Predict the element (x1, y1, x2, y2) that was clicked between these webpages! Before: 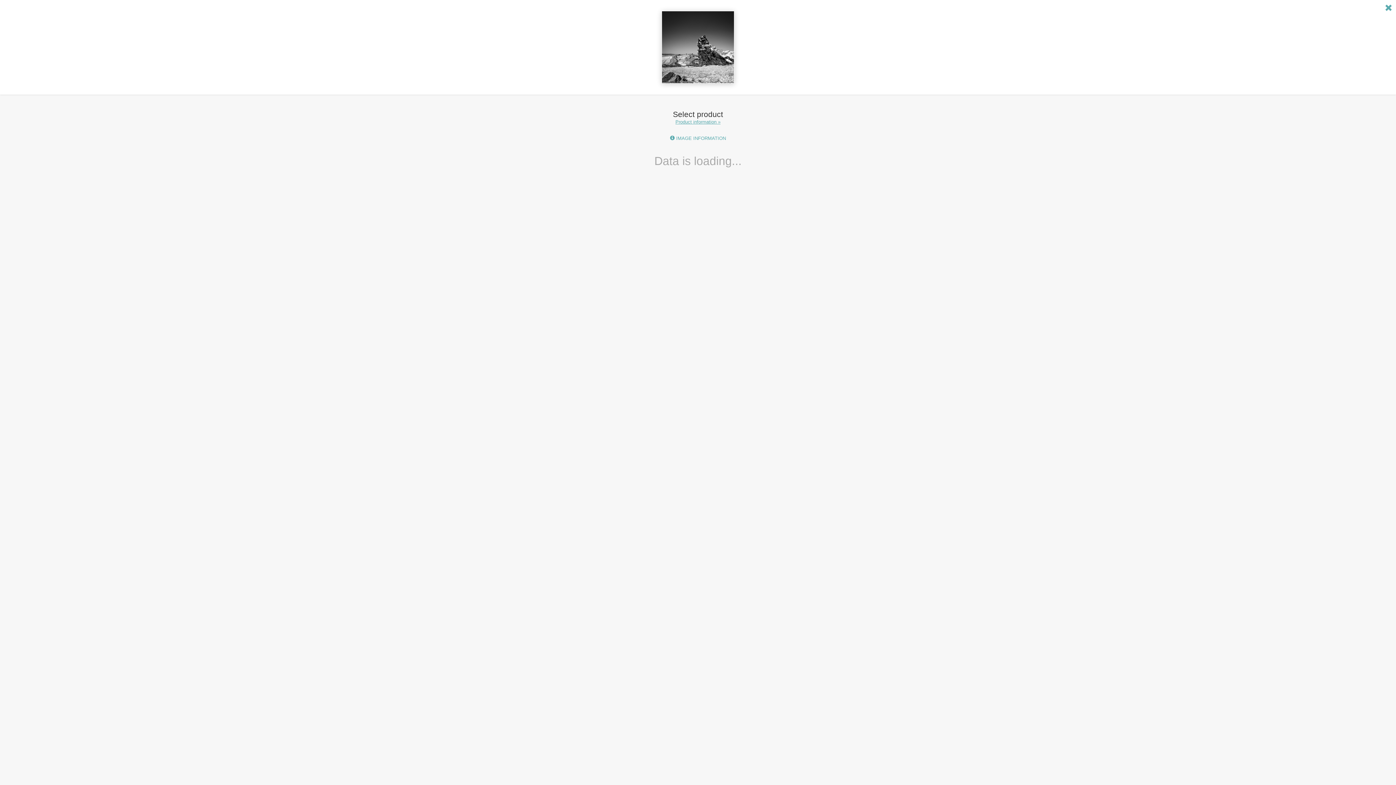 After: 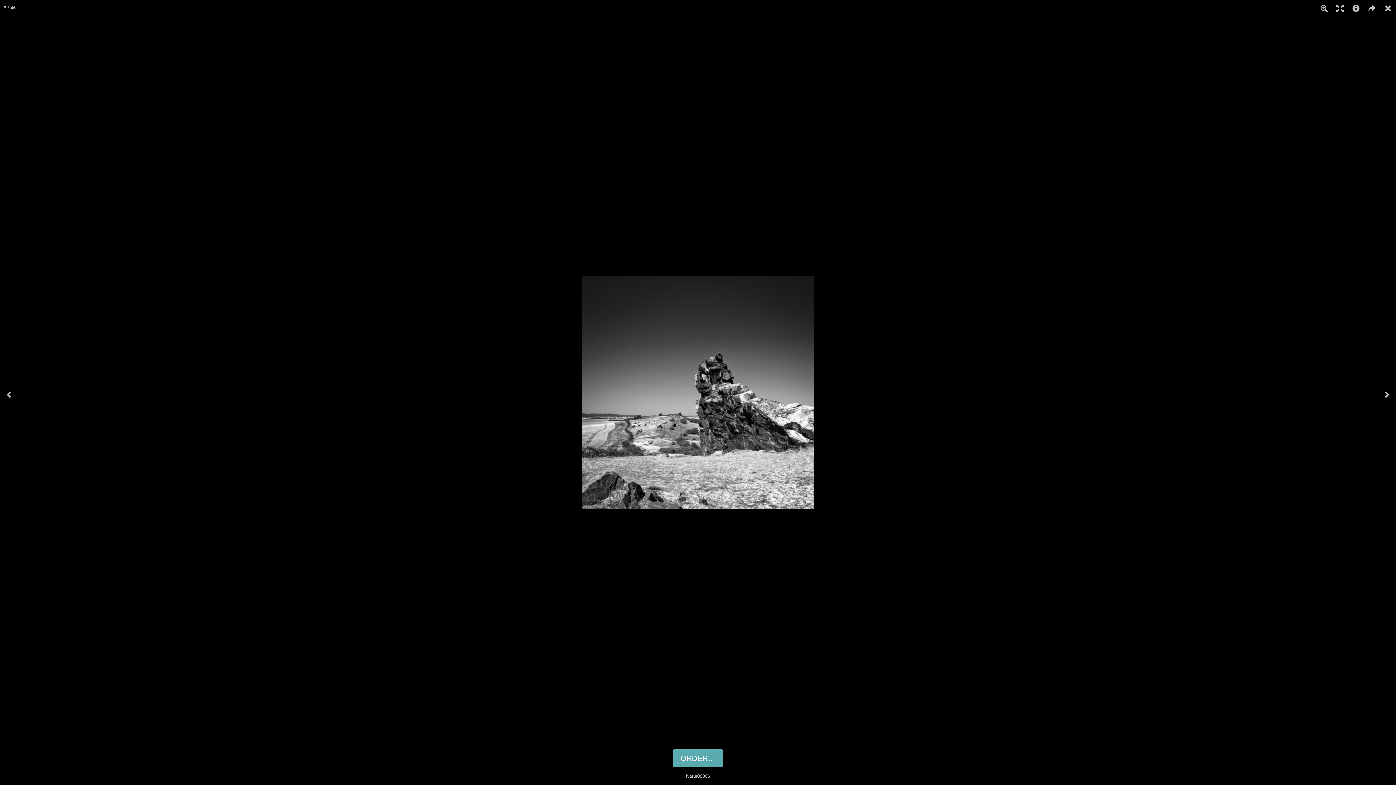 Action: bbox: (1385, 3, 1392, 13)